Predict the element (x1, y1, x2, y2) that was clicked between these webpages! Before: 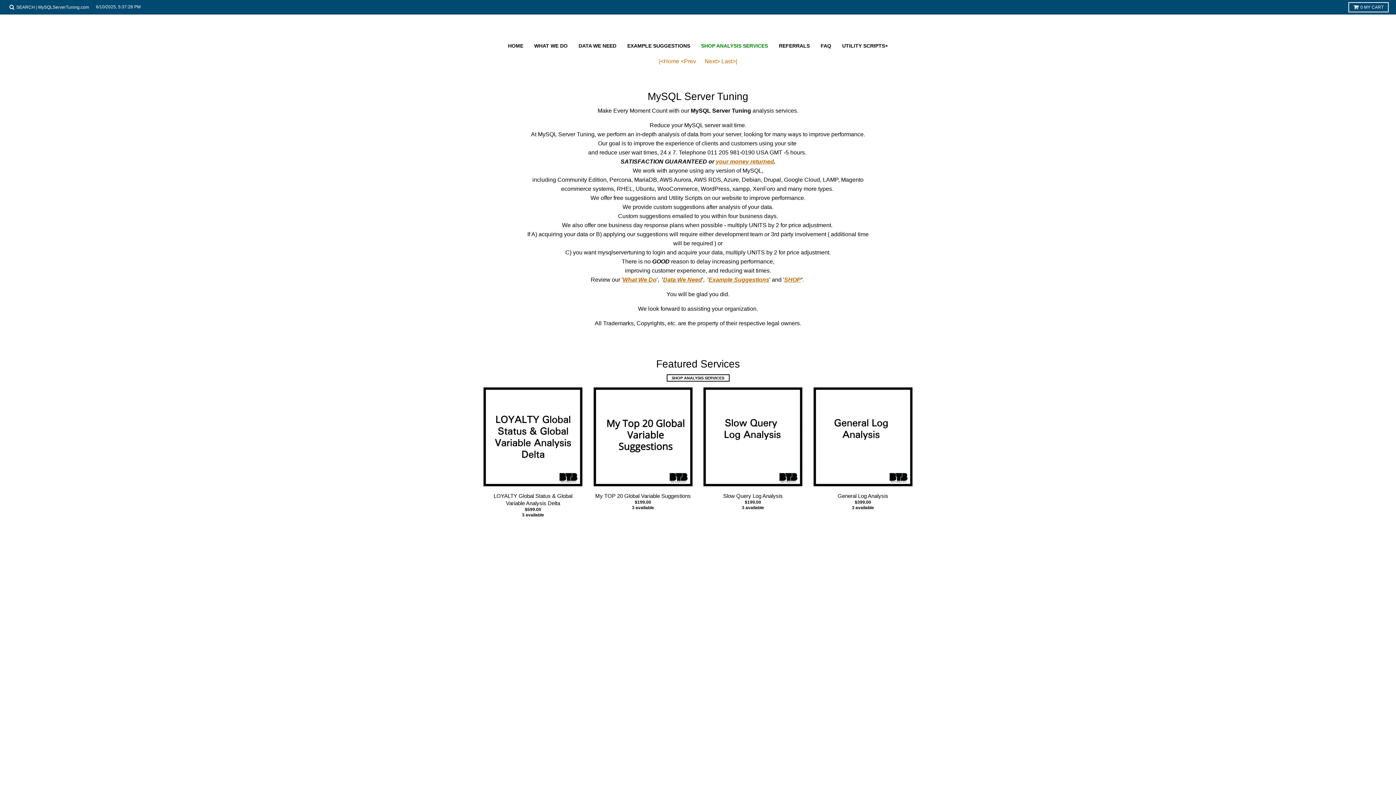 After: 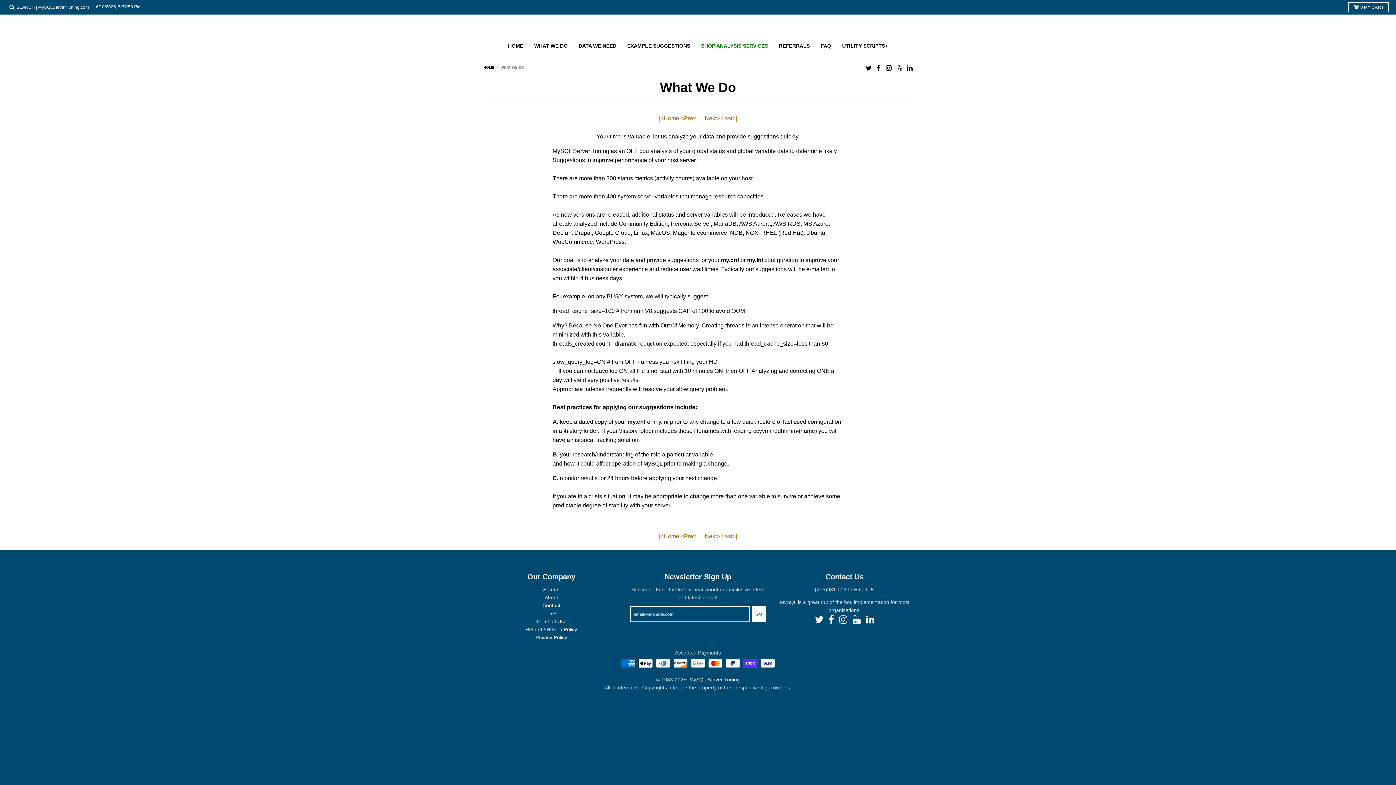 Action: bbox: (622, 276, 656, 282) label: What We Do